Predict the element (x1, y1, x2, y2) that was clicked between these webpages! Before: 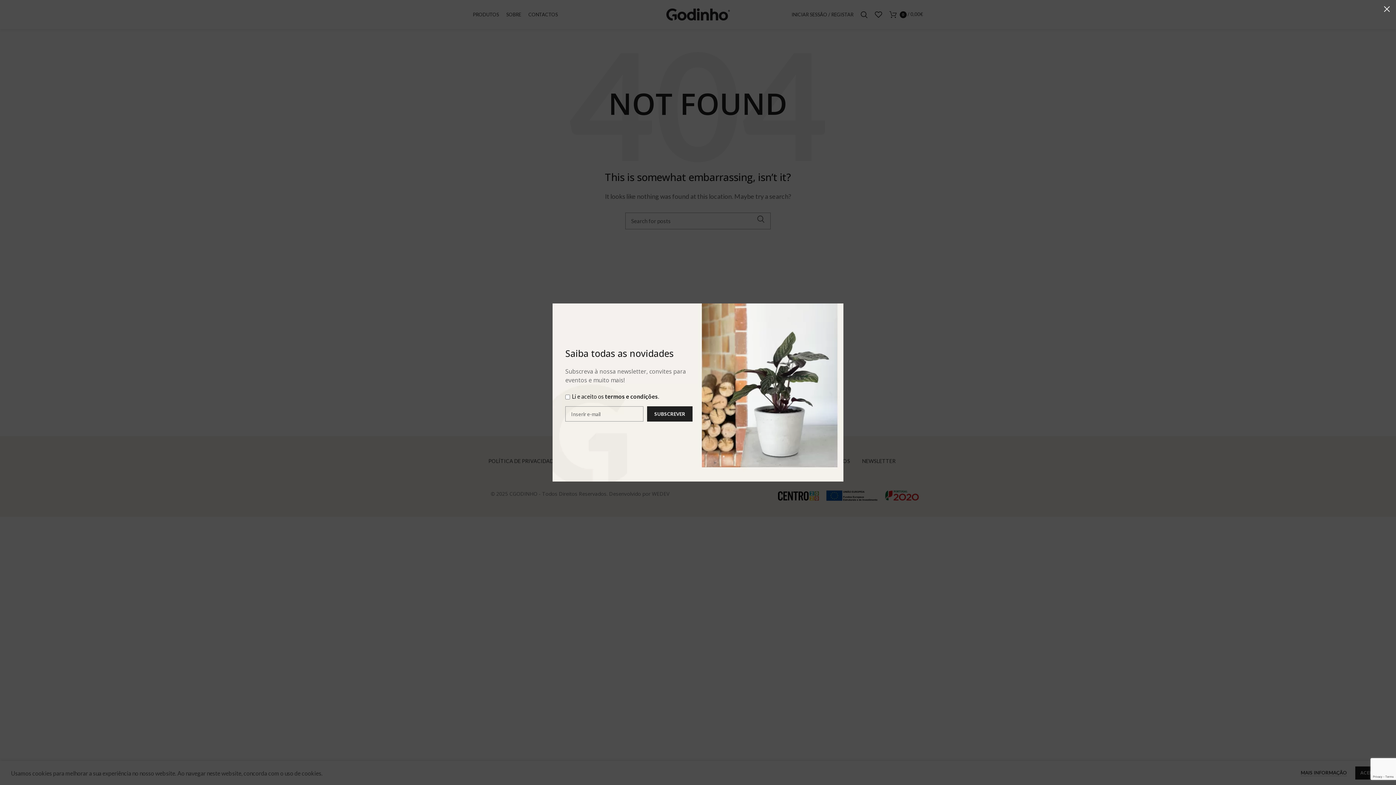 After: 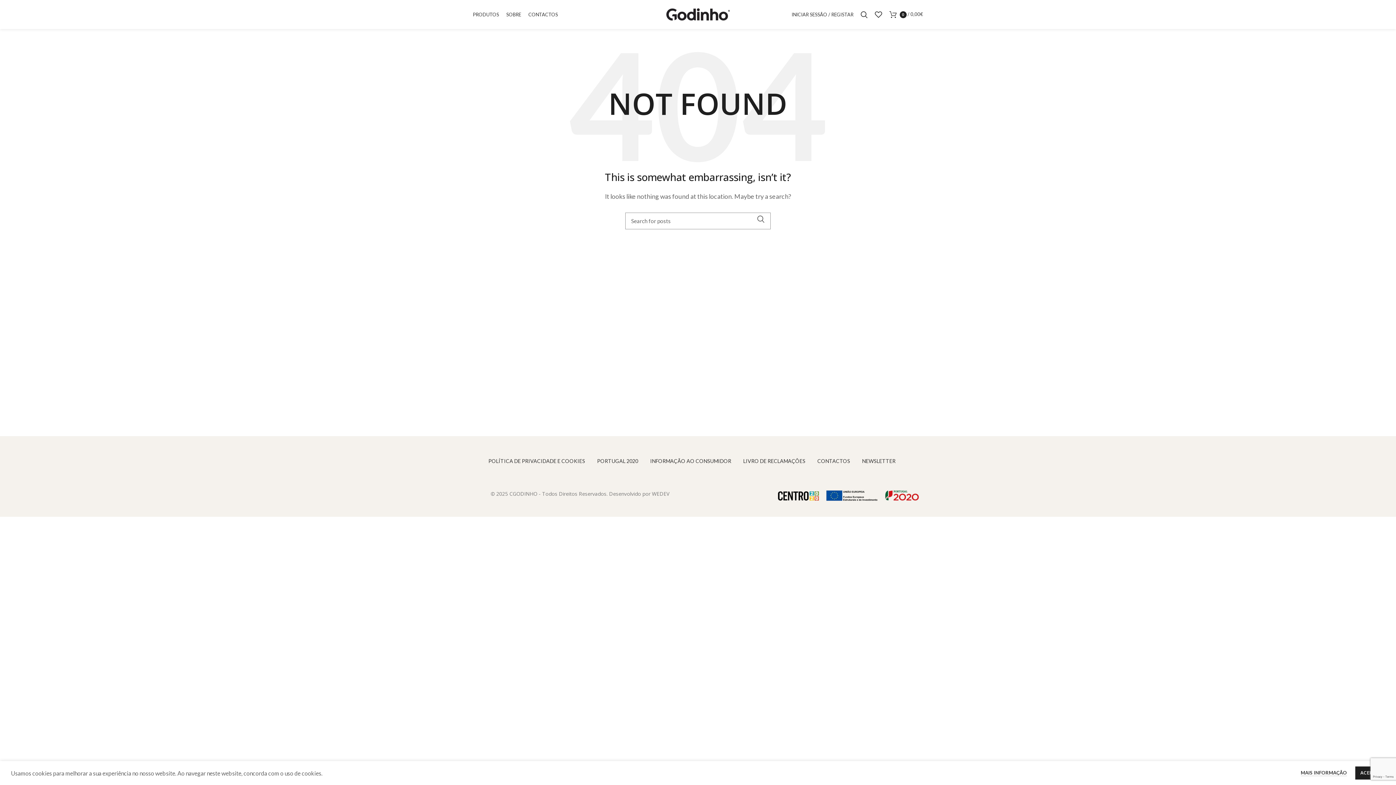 Action: bbox: (1378, 0, 1396, 18) label: ×